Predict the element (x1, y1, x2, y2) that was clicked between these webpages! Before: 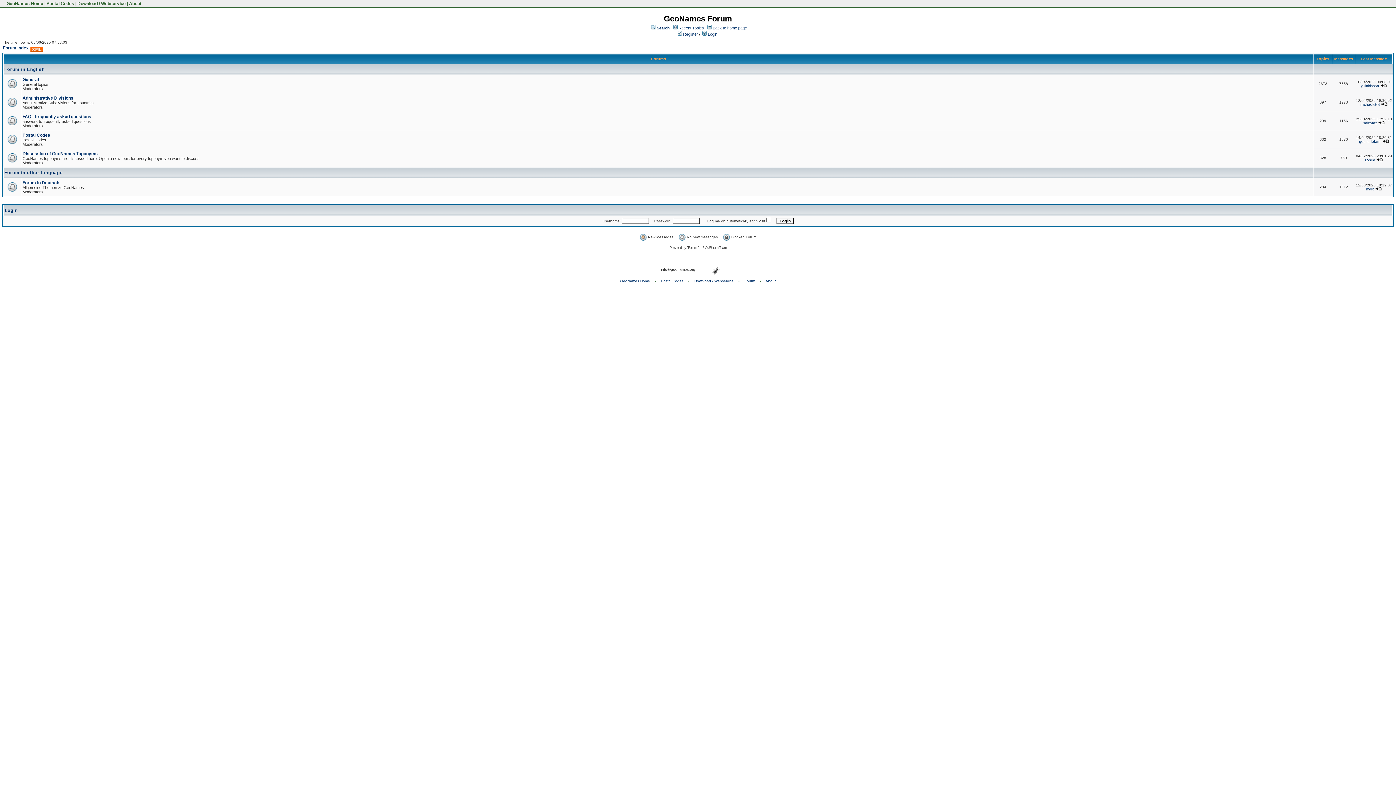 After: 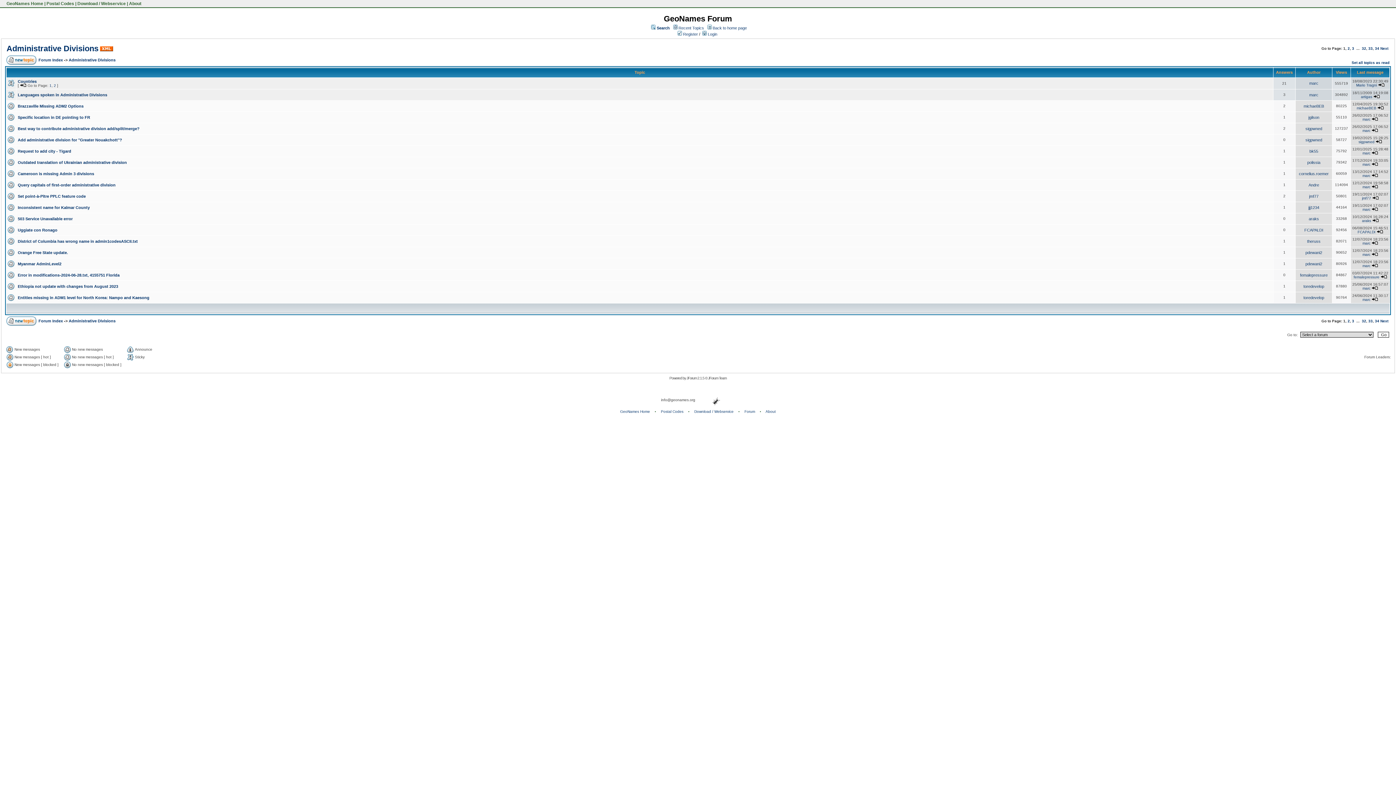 Action: label: Administrative Divisions bbox: (22, 95, 73, 100)